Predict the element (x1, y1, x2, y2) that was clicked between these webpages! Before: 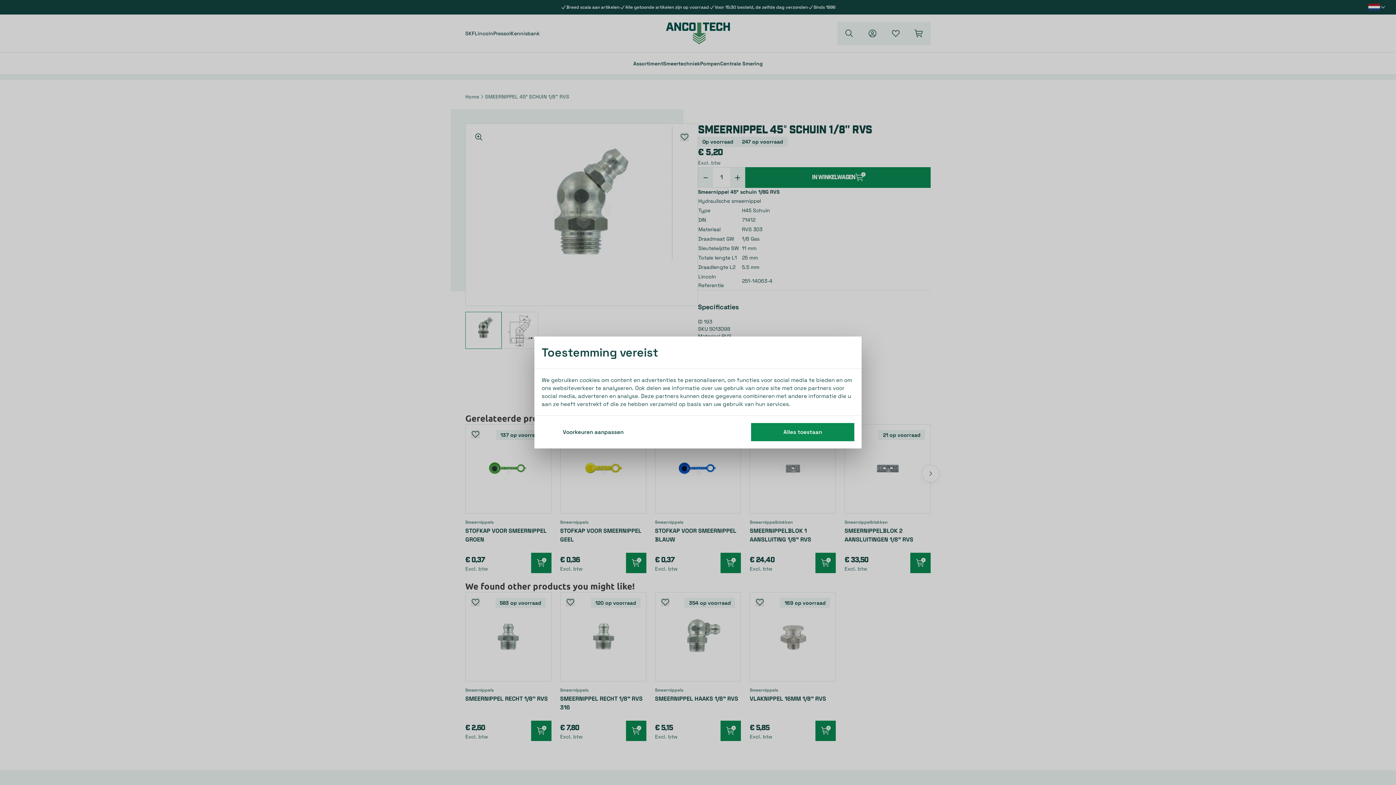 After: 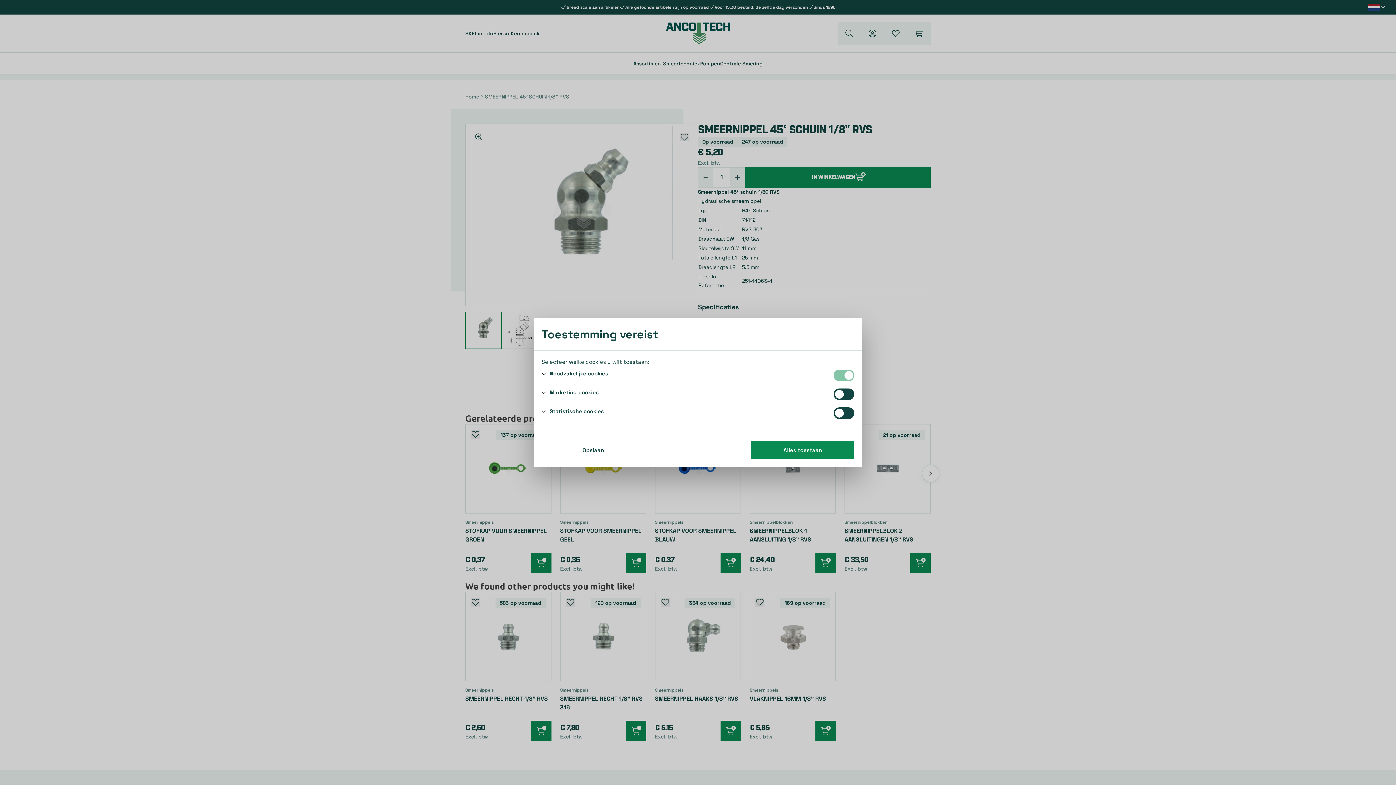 Action: bbox: (541, 423, 645, 441) label: Voorkeuren aanpassen